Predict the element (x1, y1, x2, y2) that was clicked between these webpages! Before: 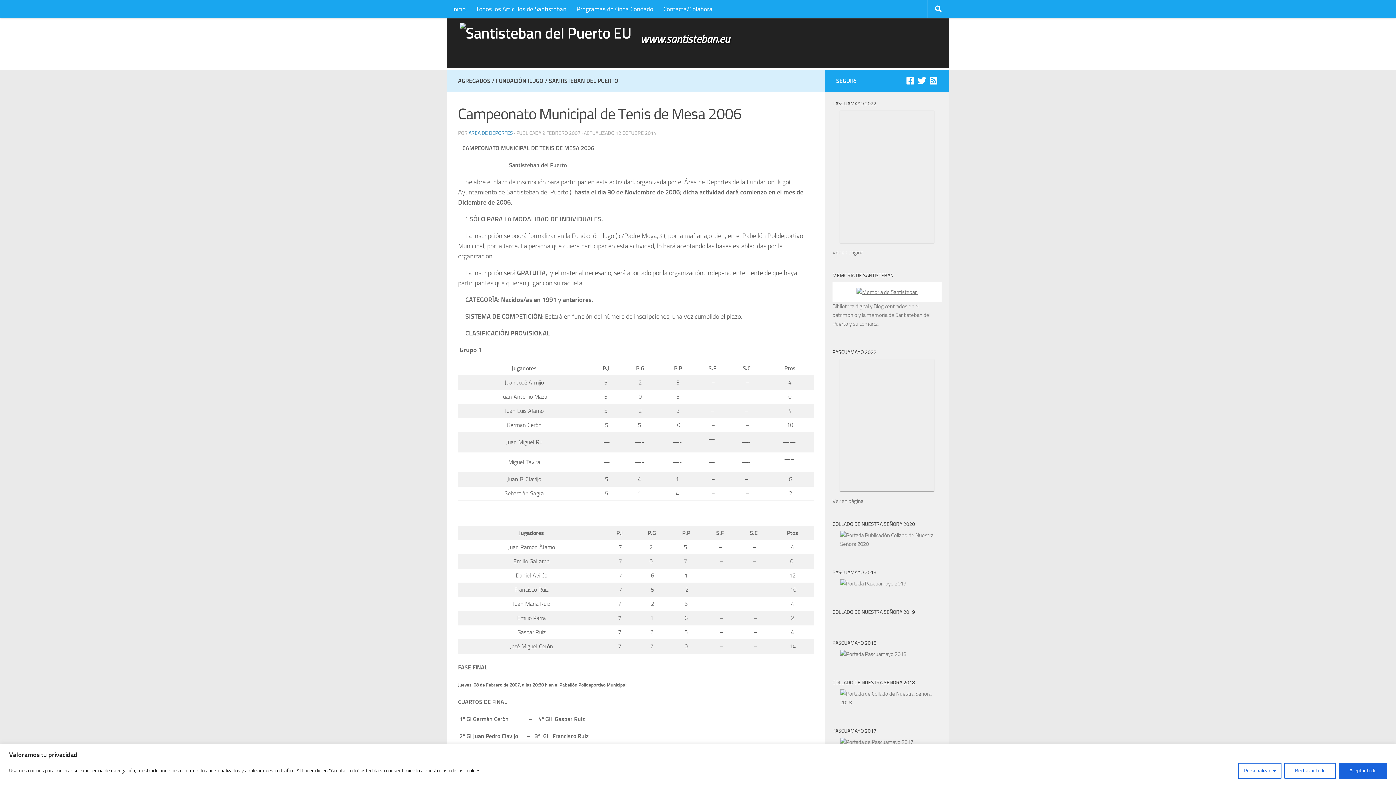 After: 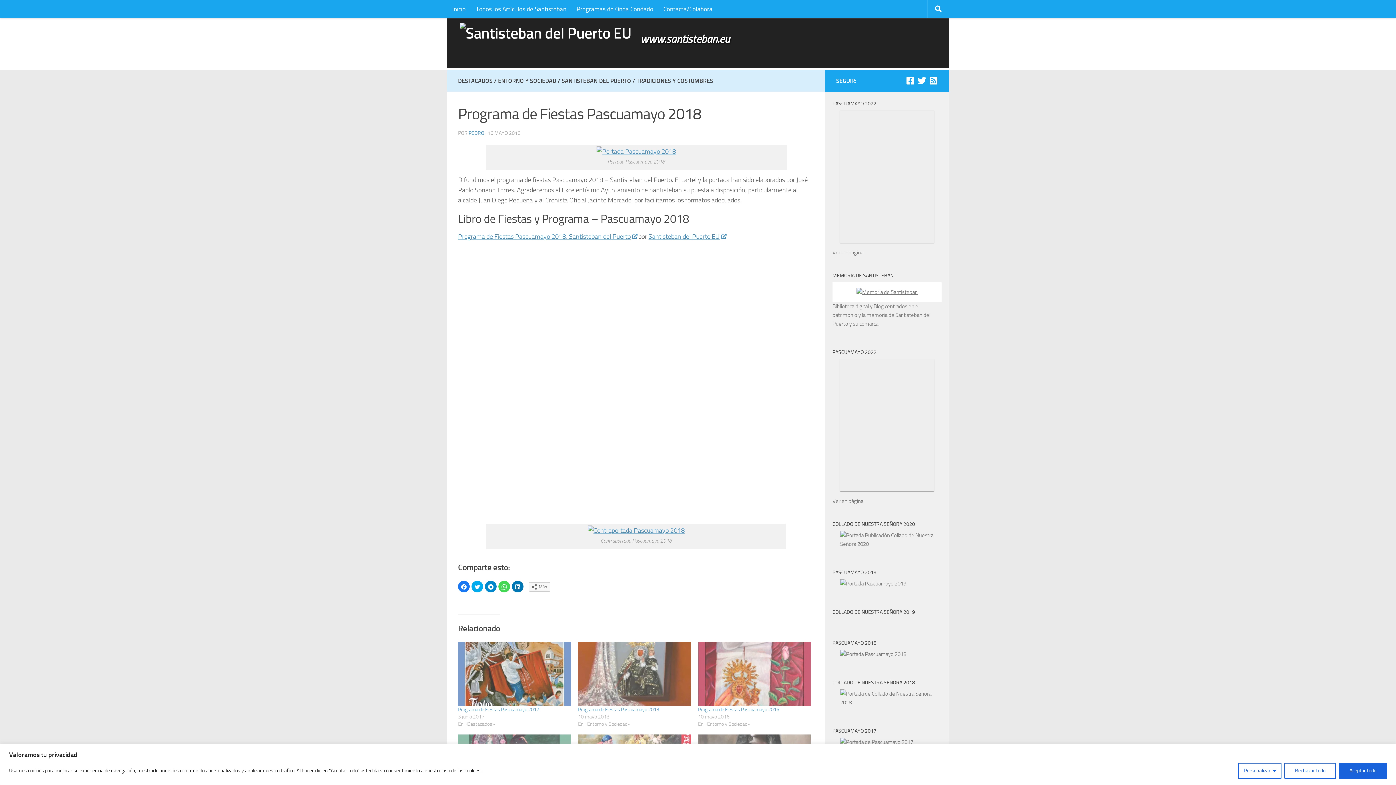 Action: bbox: (832, 650, 941, 658)